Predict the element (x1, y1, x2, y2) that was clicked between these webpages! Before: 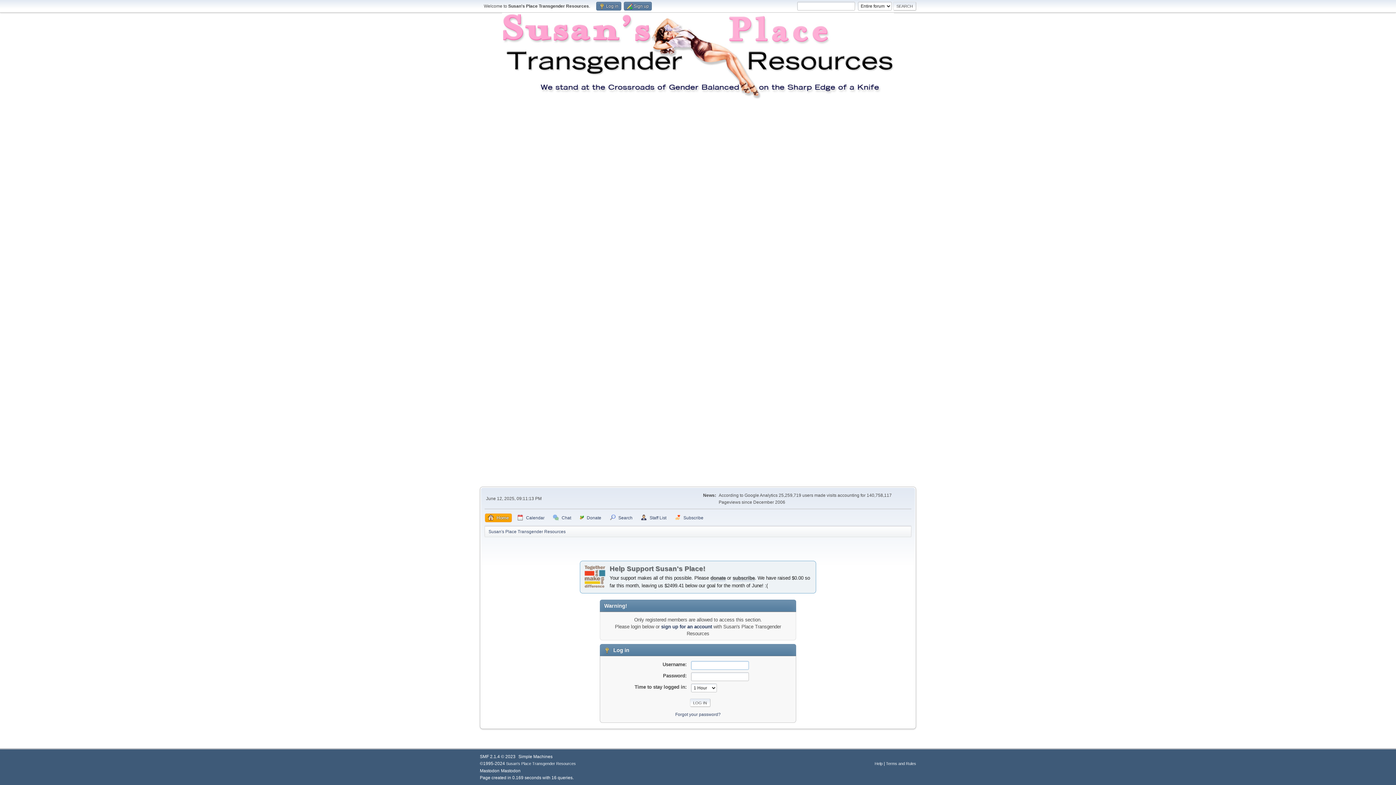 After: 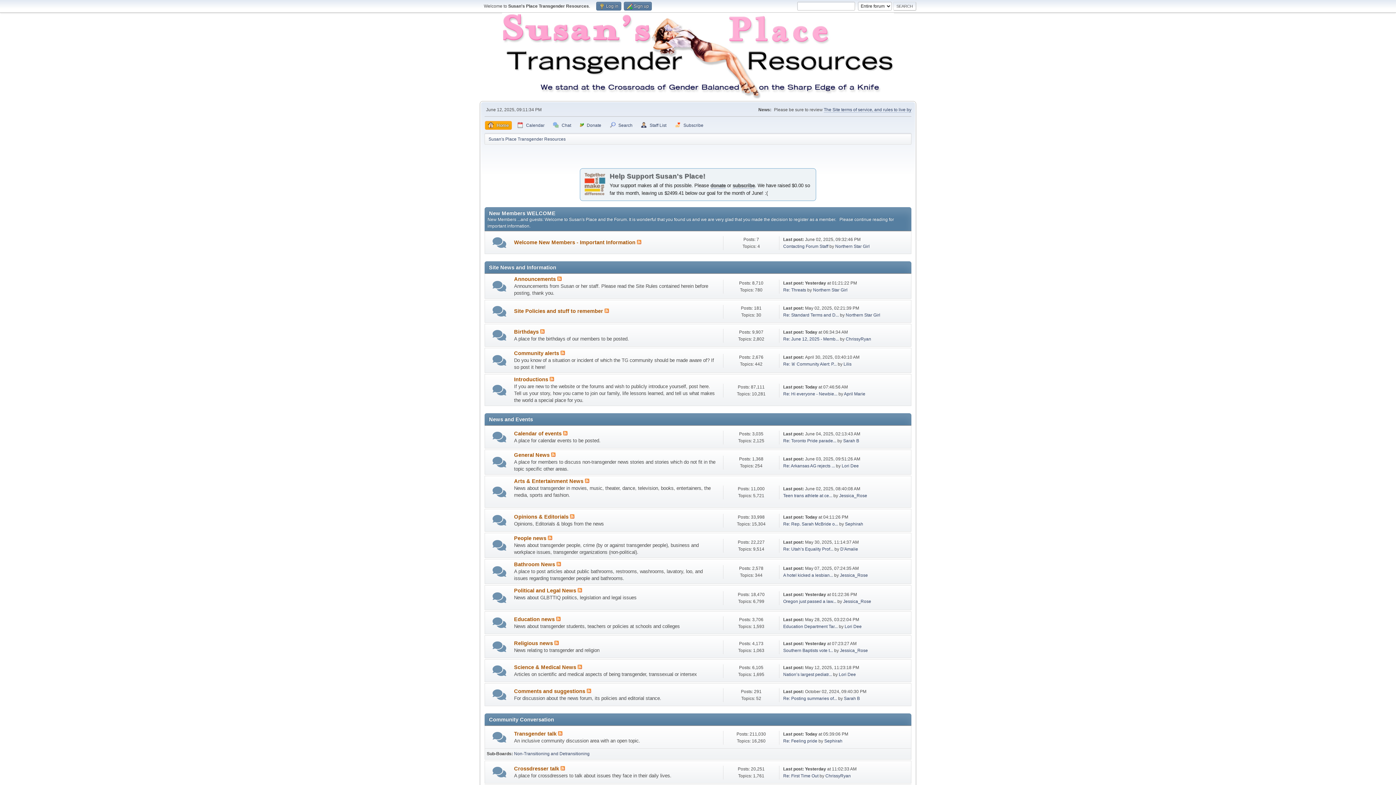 Action: bbox: (609, 565, 705, 572) label: Help Support Susan's Place!